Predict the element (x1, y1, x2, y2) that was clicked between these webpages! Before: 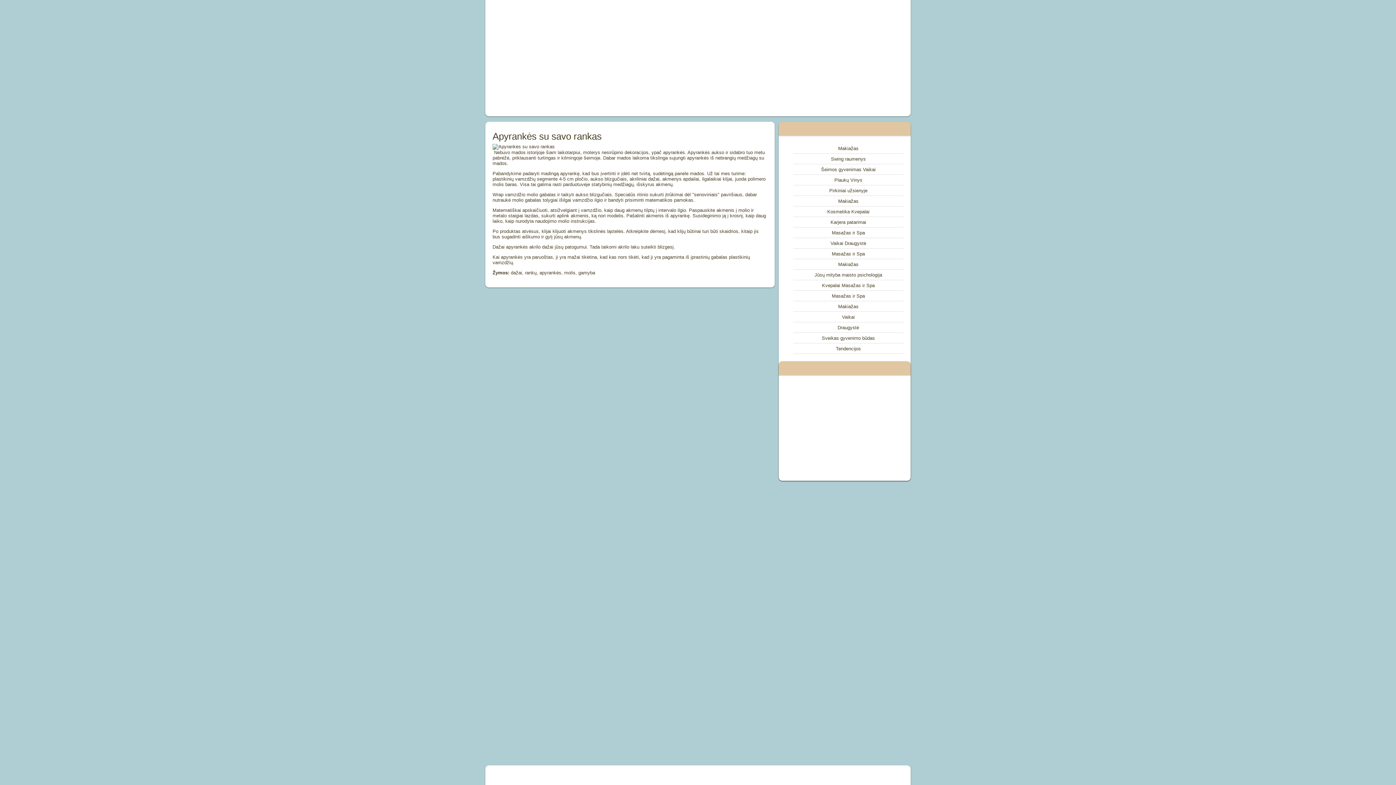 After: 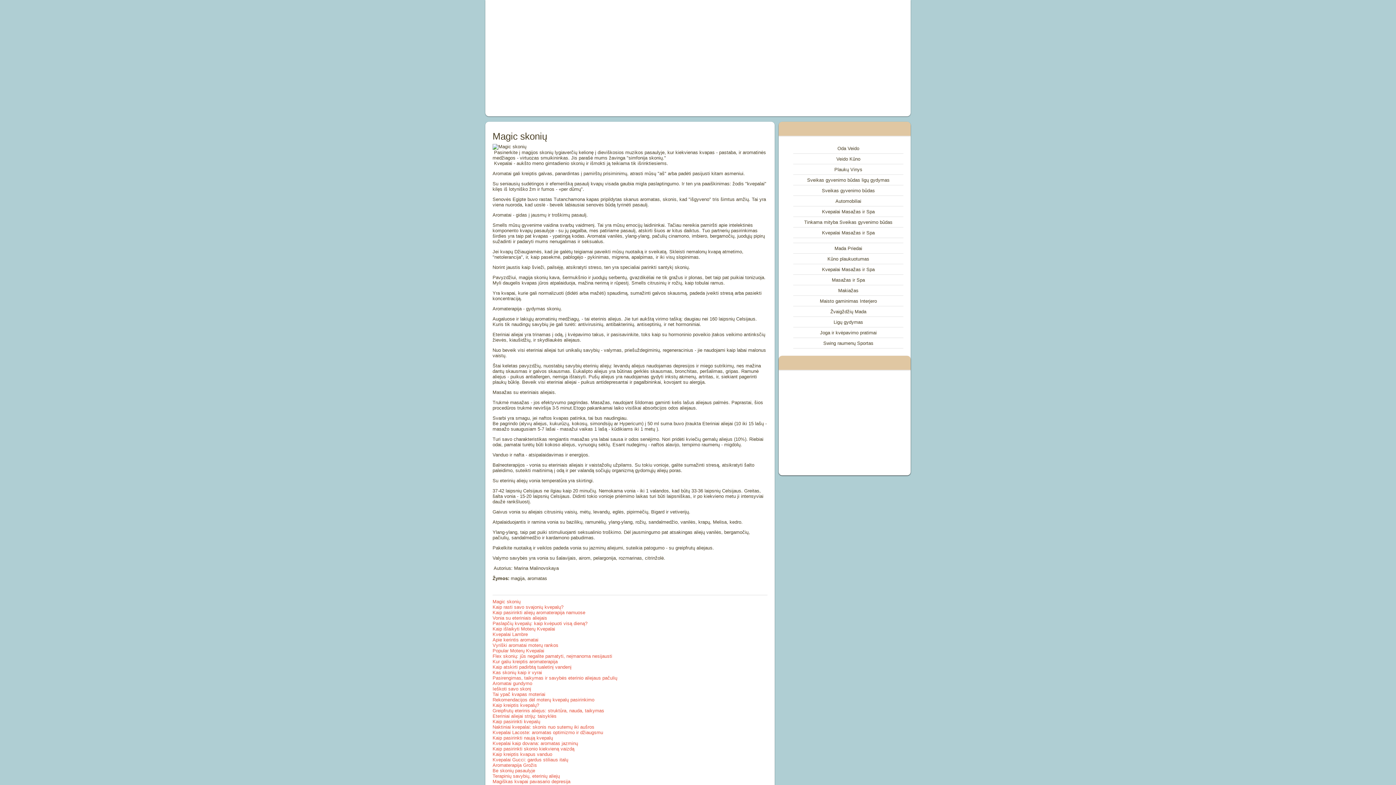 Action: label: Kosmetika Kvepalai bbox: (827, 209, 869, 214)